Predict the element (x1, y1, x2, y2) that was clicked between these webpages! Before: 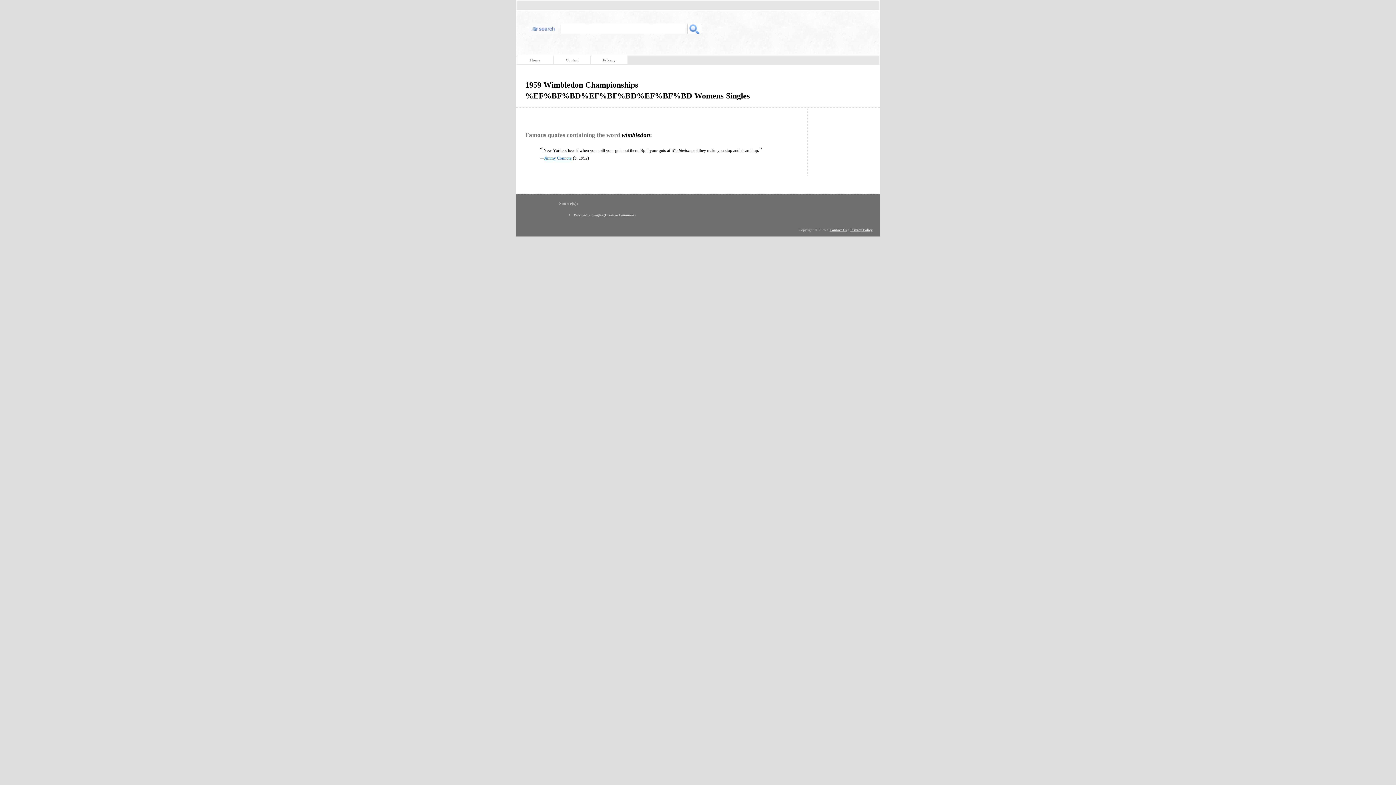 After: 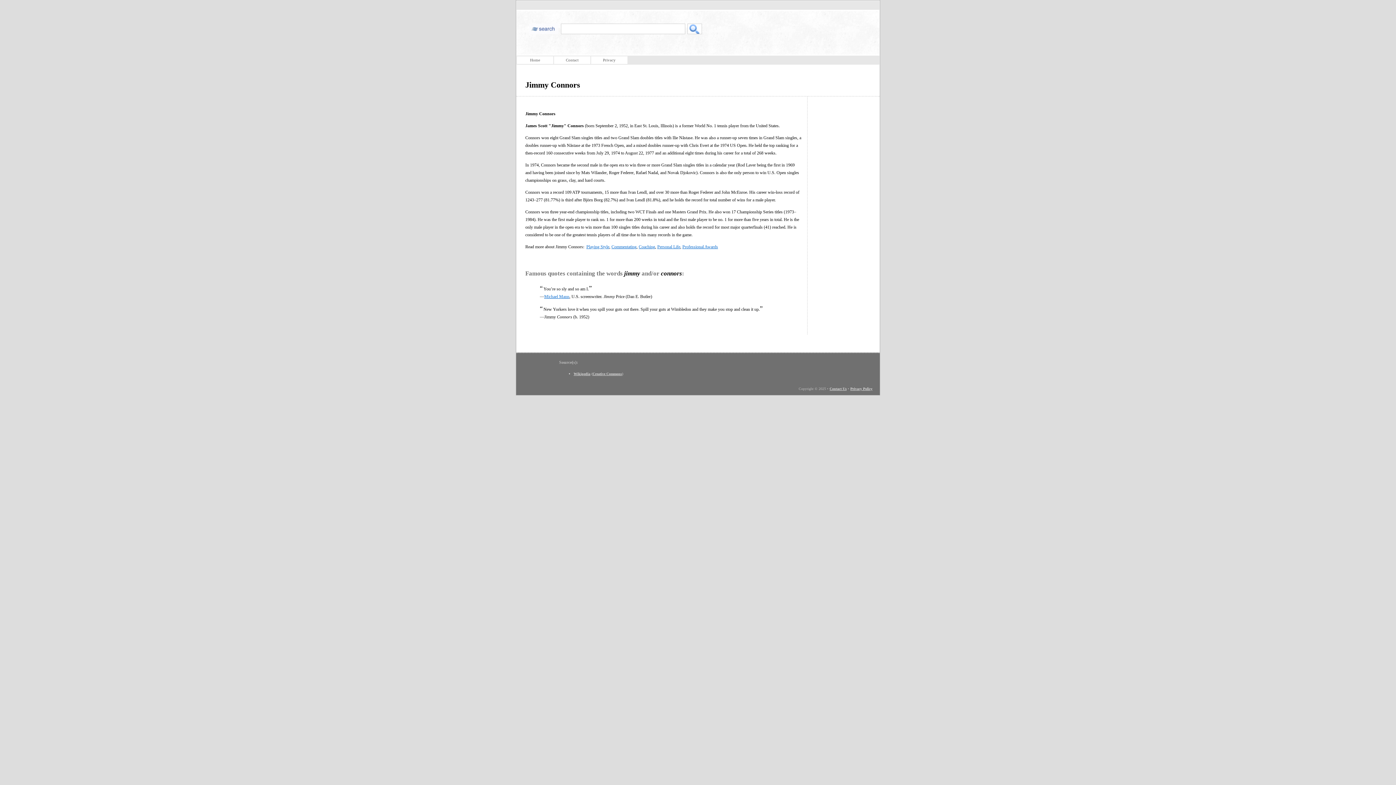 Action: label: Jimmy Connors bbox: (544, 155, 572, 160)